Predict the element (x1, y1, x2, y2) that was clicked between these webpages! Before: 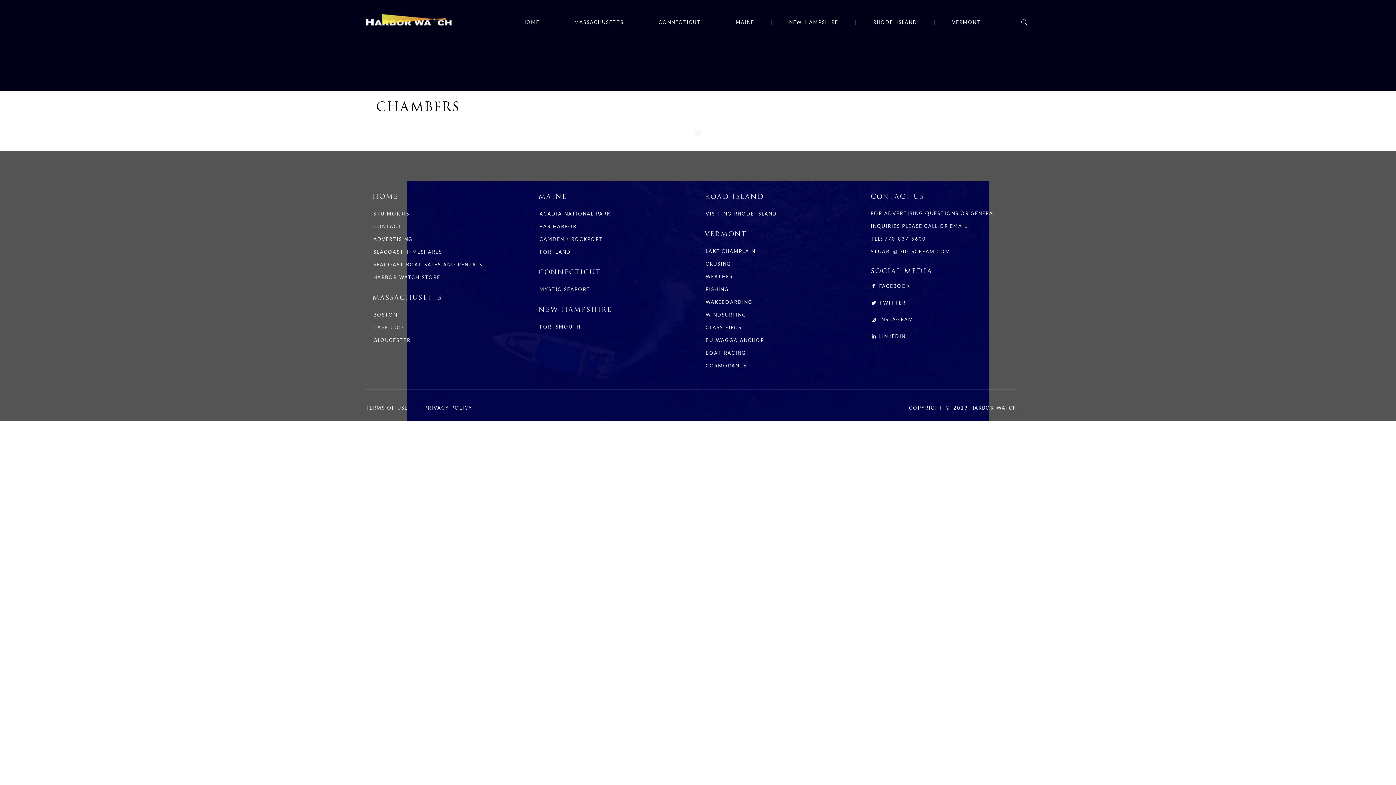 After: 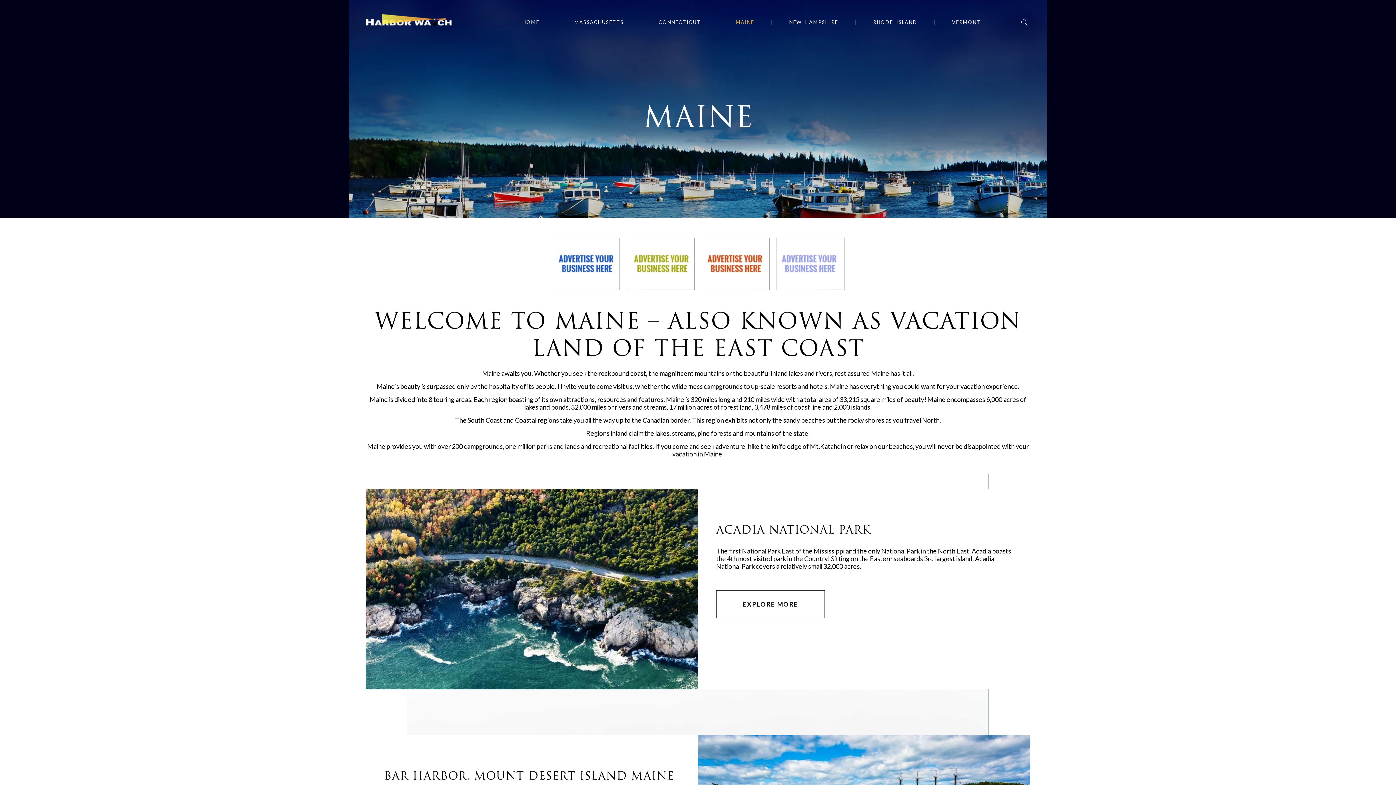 Action: bbox: (718, 5, 771, 38) label: MAINE